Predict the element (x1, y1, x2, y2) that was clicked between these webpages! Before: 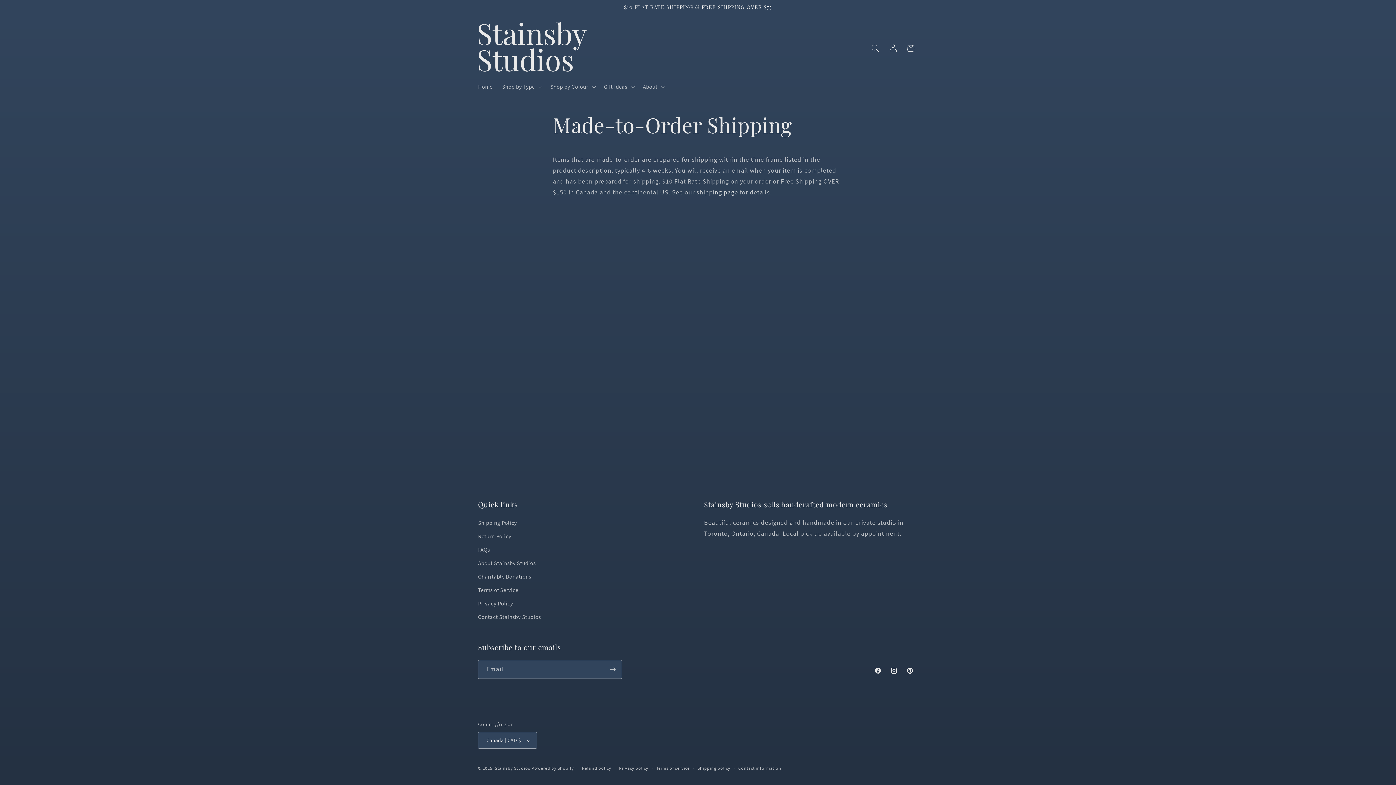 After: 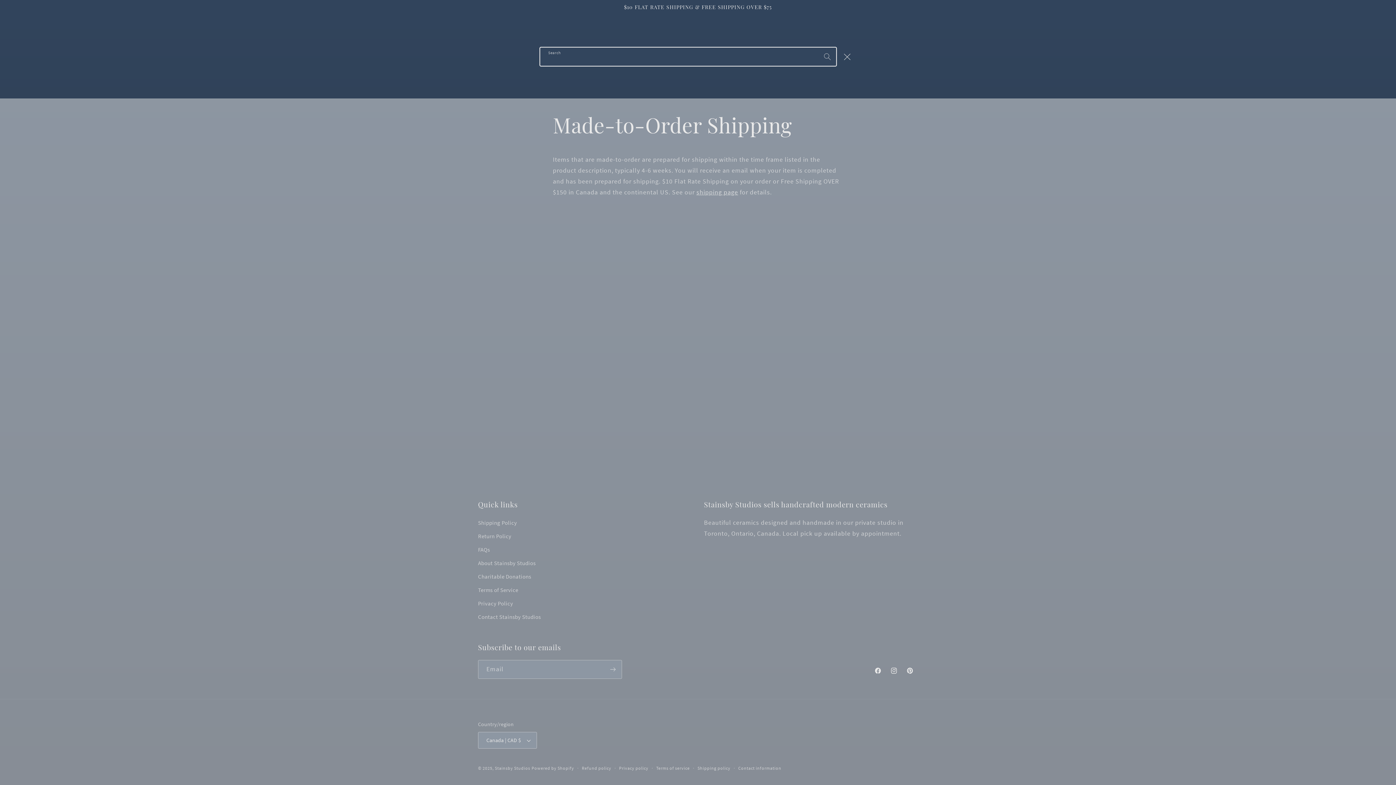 Action: bbox: (866, 39, 884, 57) label: Search